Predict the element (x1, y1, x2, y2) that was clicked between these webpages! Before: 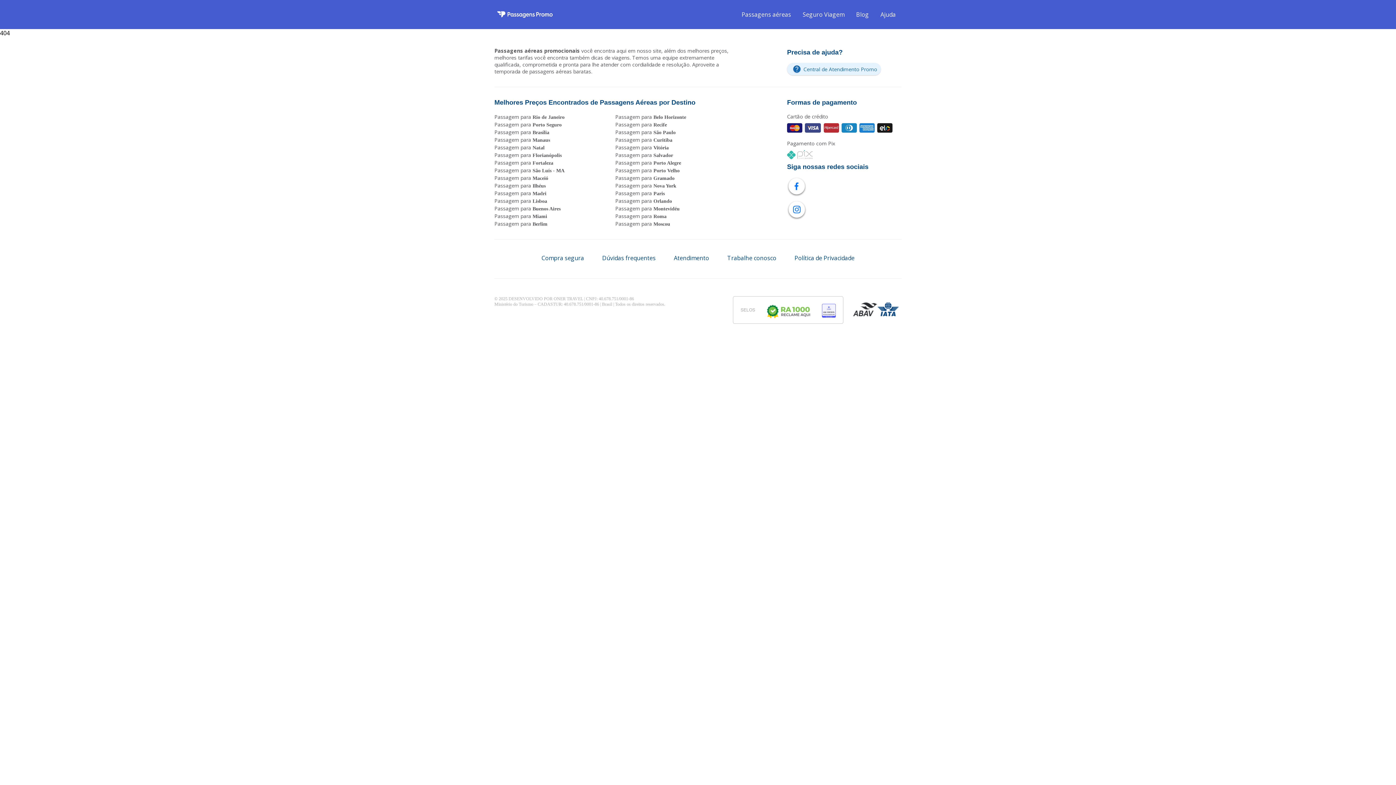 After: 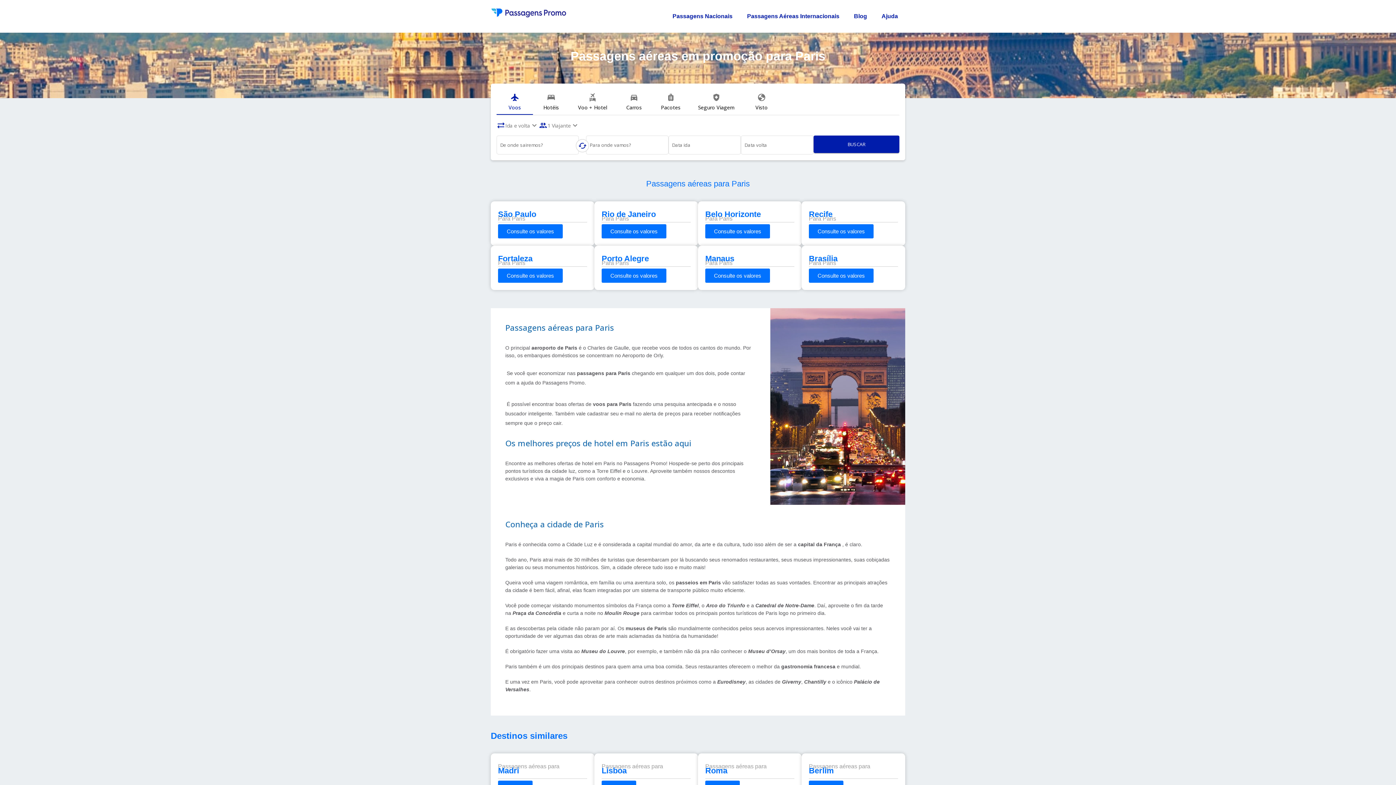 Action: label: Passagem para Paris bbox: (615, 189, 664, 196)